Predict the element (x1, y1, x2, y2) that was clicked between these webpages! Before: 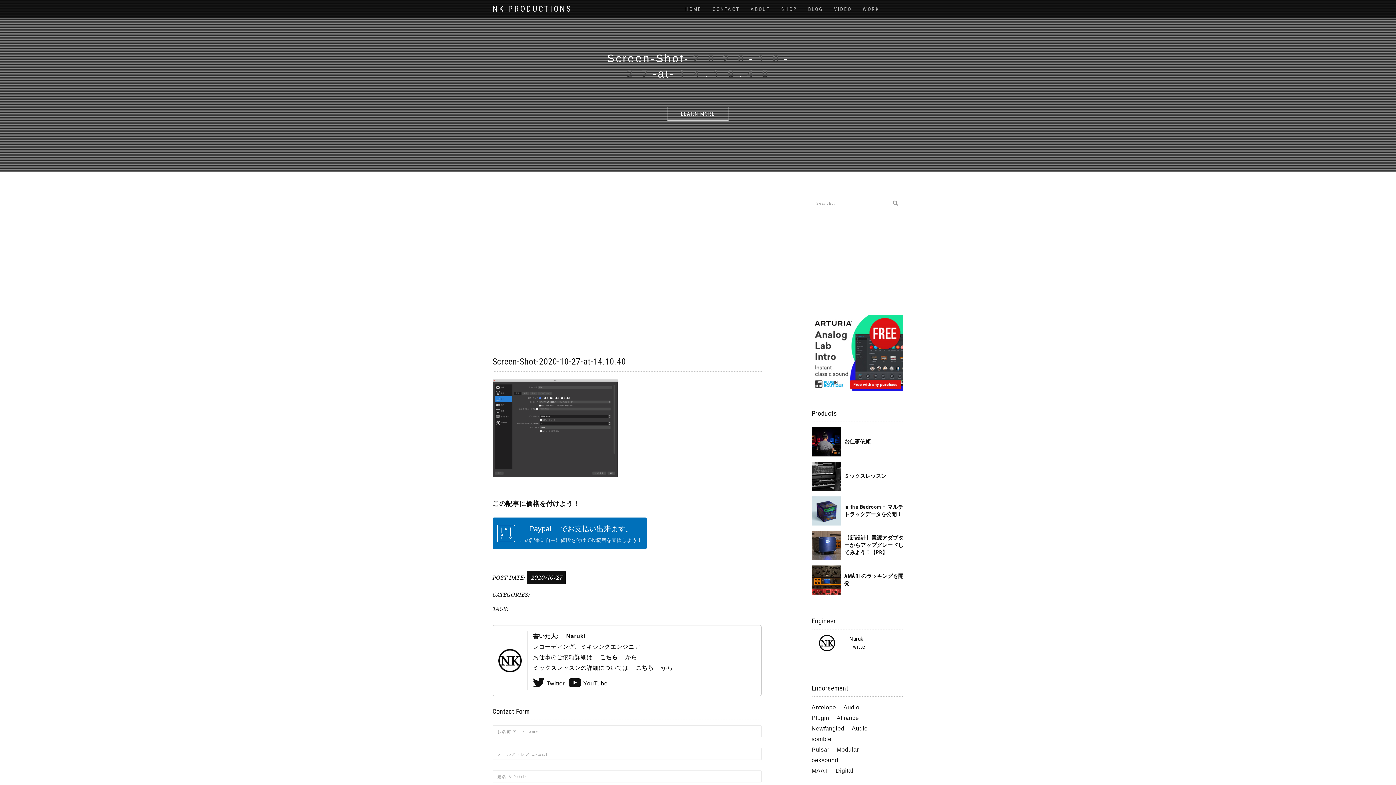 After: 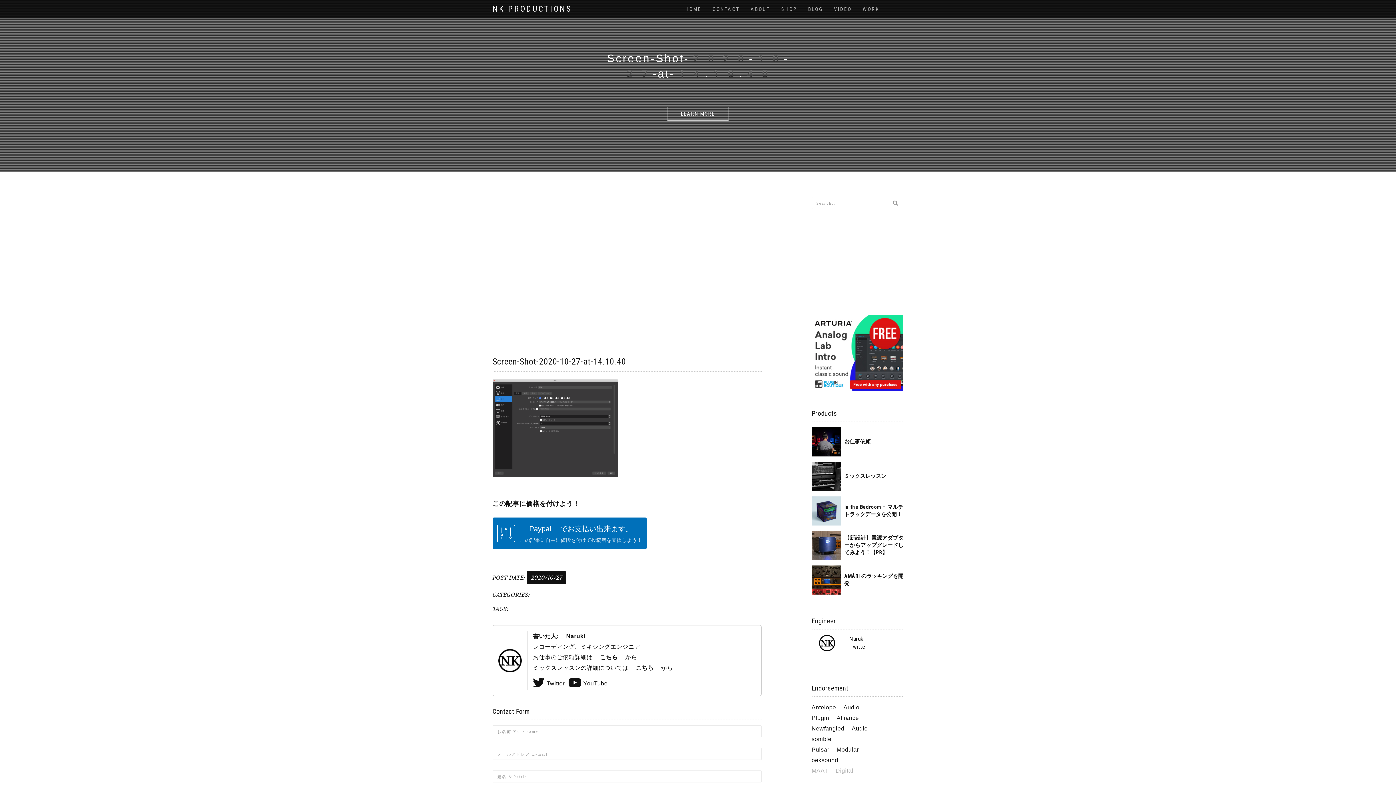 Action: bbox: (811, 767, 853, 774) label: MAAT Digital